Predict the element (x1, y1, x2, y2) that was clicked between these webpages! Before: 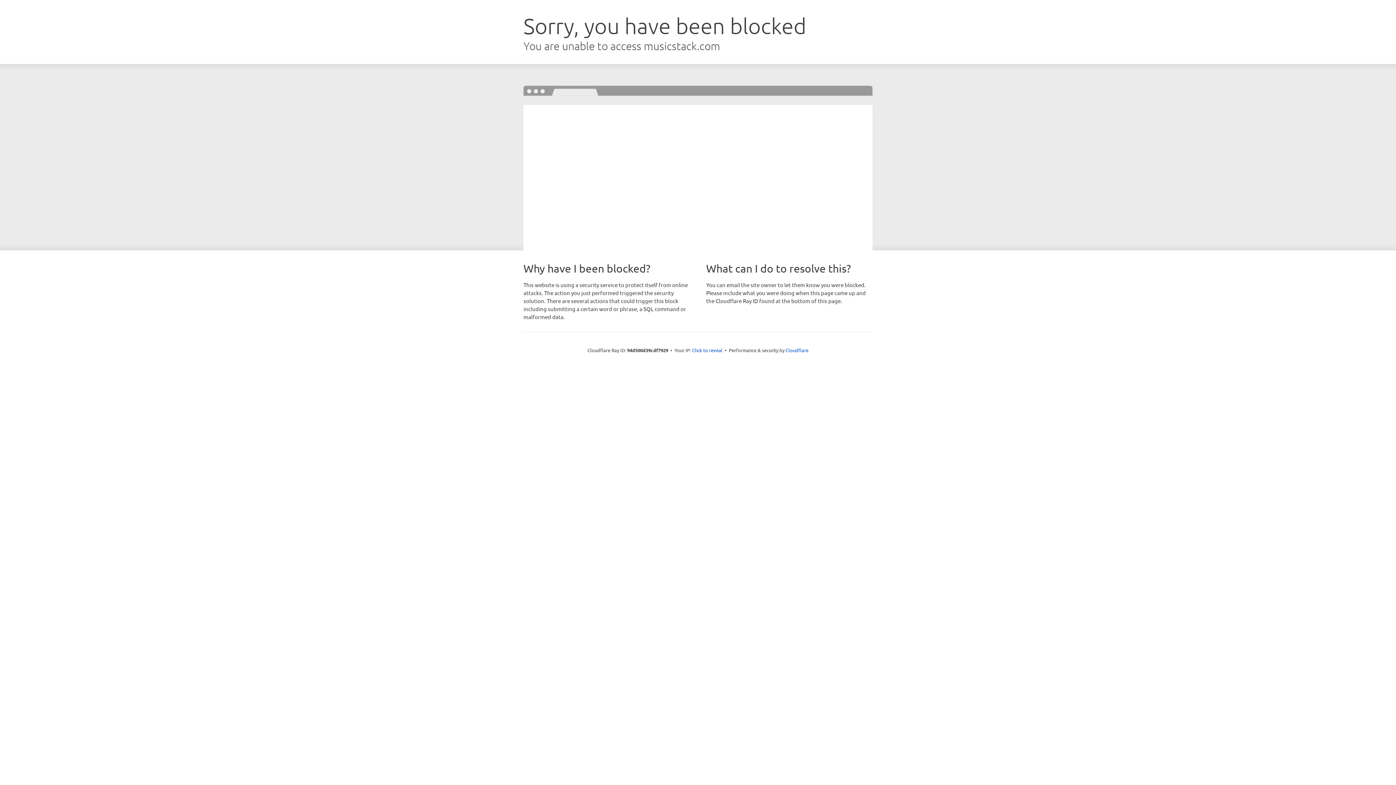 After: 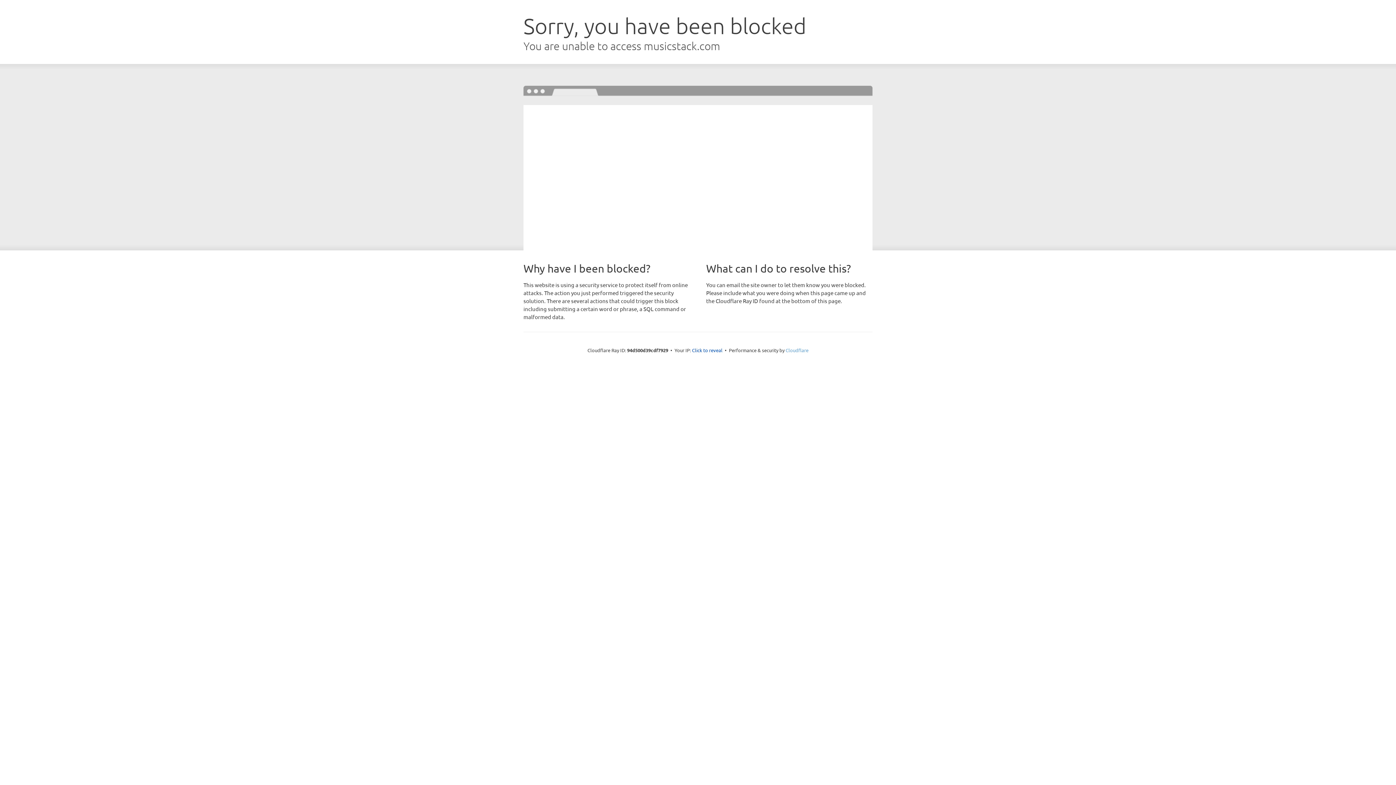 Action: label: Cloudflare bbox: (785, 347, 808, 353)